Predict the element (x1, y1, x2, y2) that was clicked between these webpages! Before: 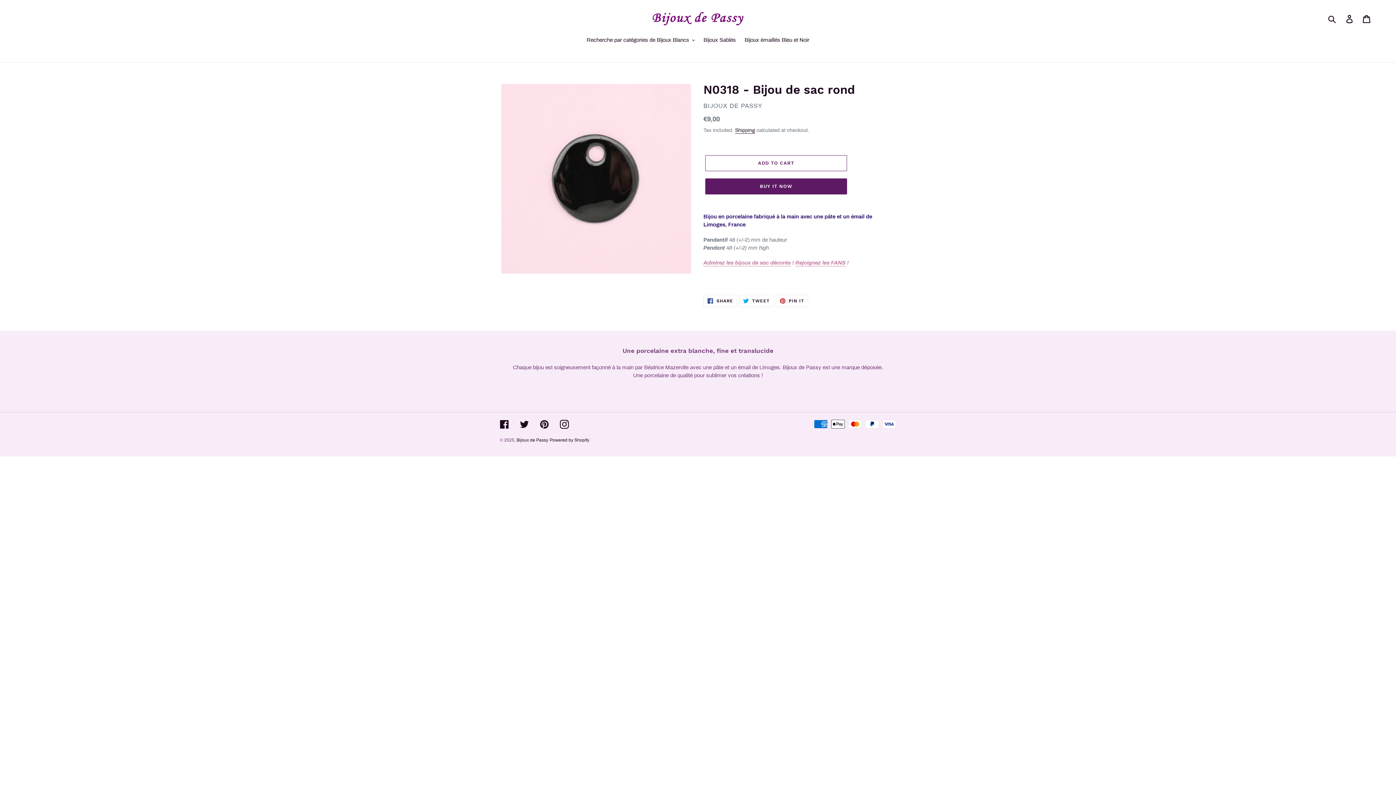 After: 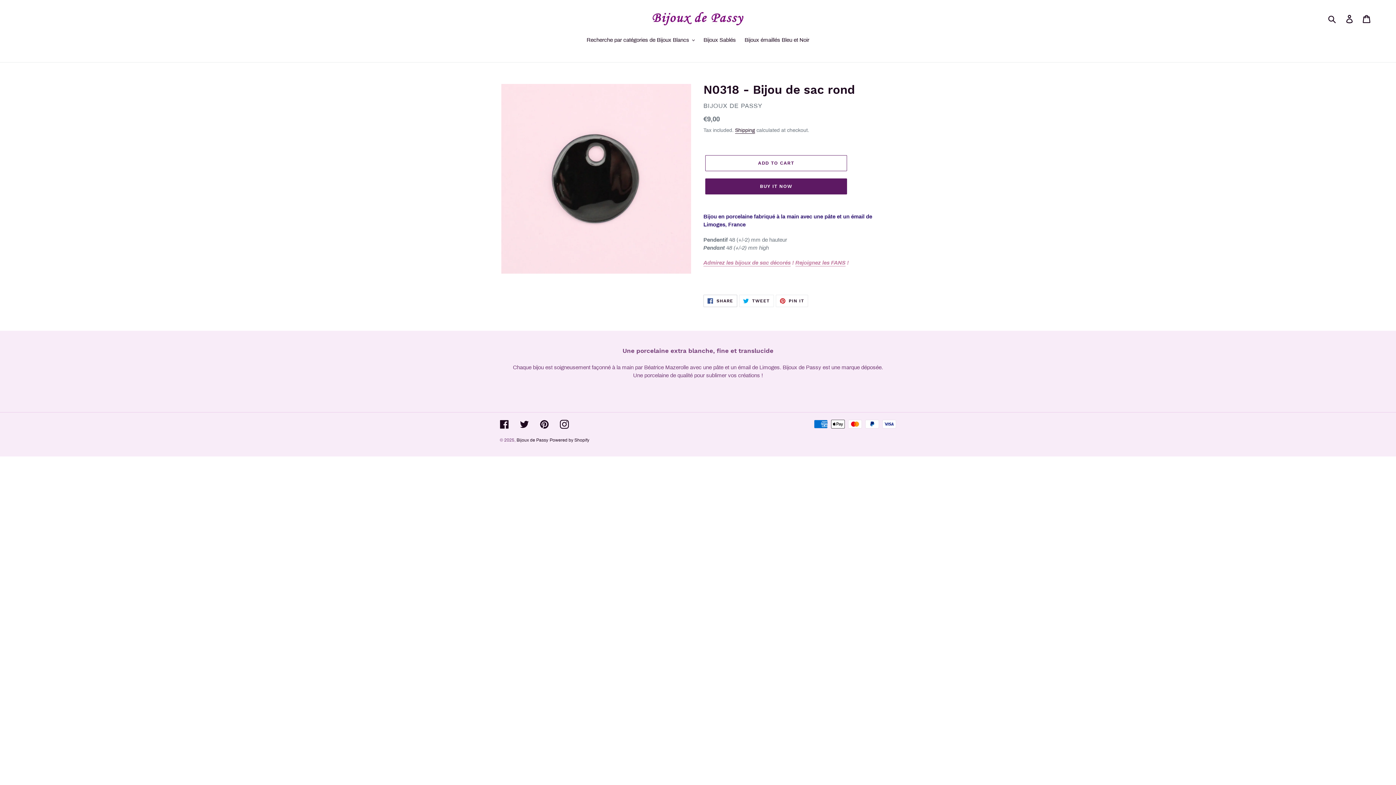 Action: label:  SHARE
SHARE ON FACEBOOK bbox: (703, 294, 737, 307)